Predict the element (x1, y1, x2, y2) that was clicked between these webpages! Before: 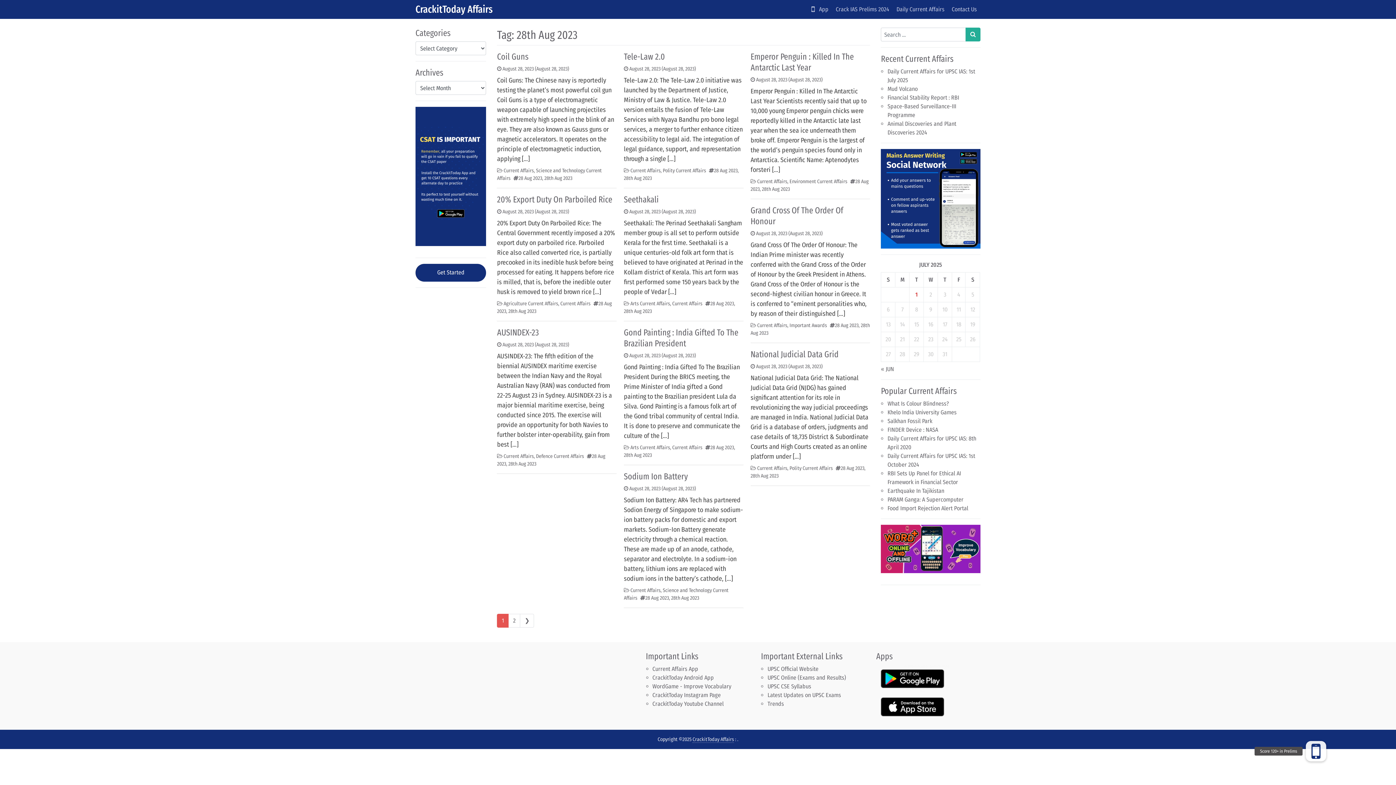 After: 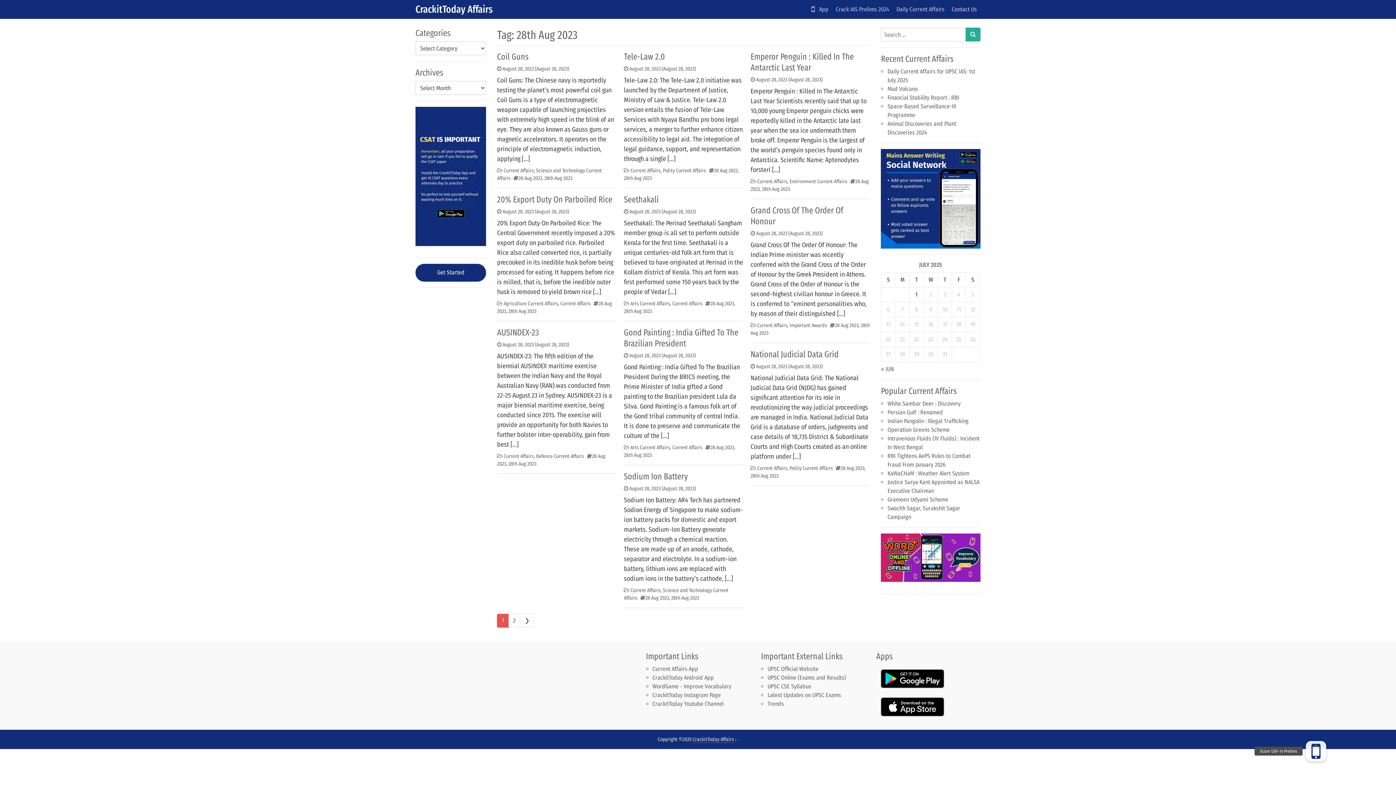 Action: bbox: (624, 175, 652, 181) label: 28th Aug 2023